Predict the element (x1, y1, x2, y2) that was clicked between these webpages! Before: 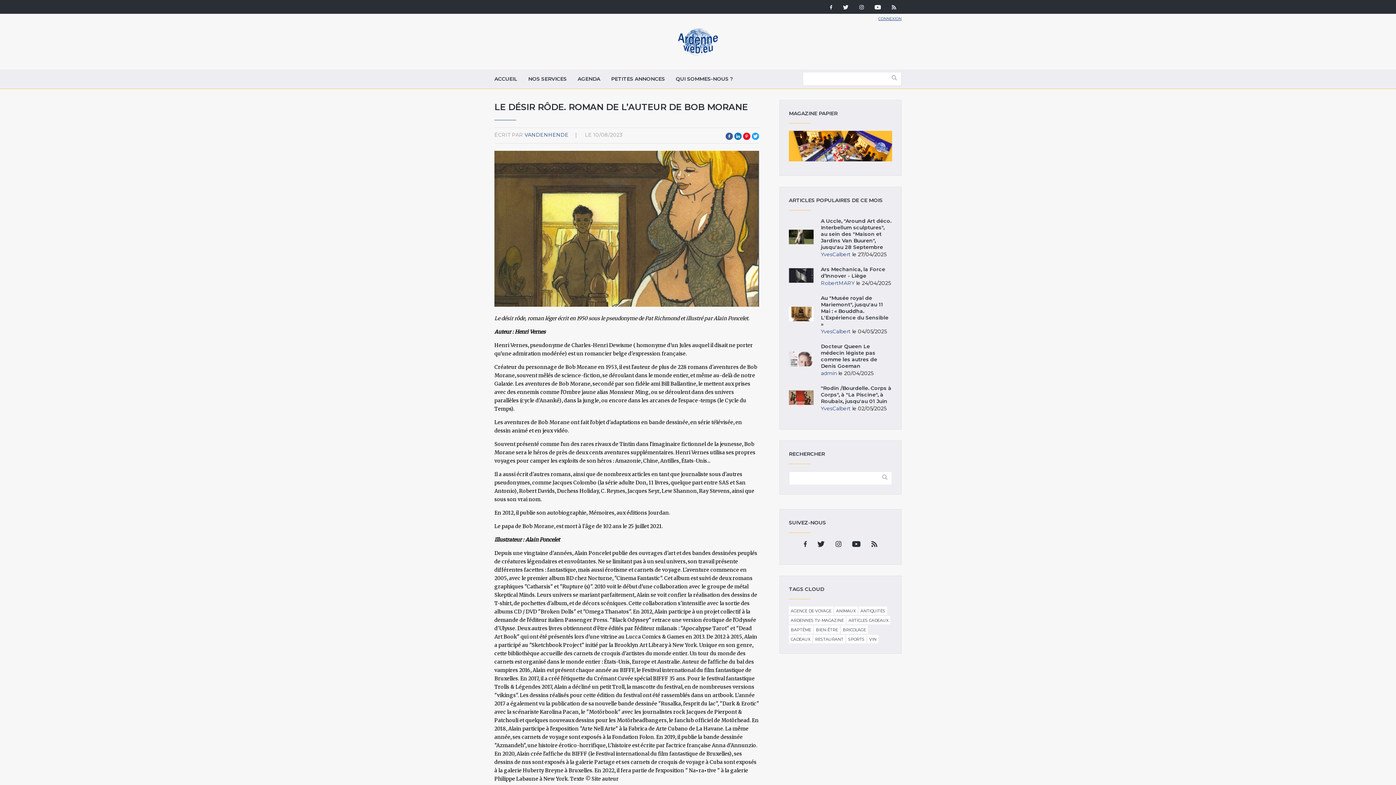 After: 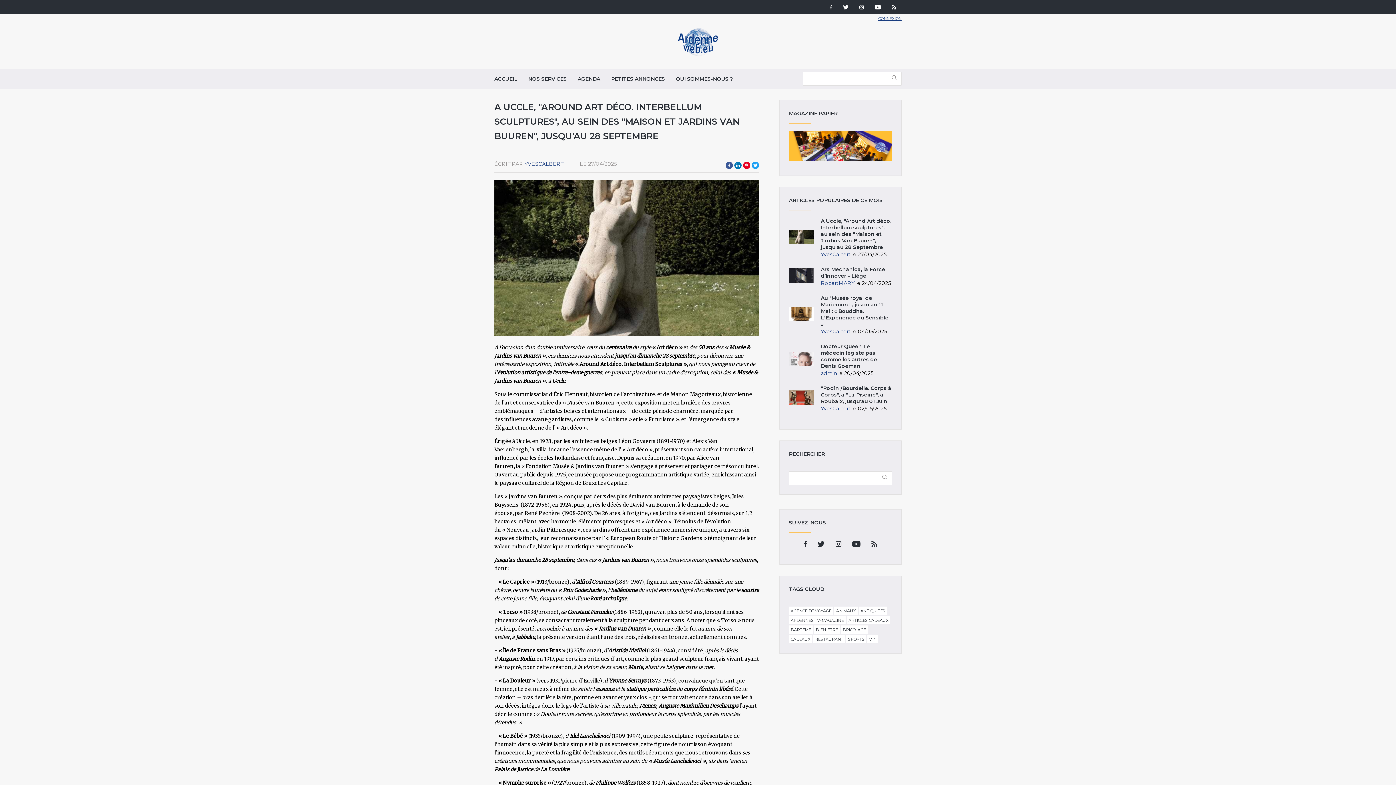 Action: bbox: (789, 239, 813, 245)